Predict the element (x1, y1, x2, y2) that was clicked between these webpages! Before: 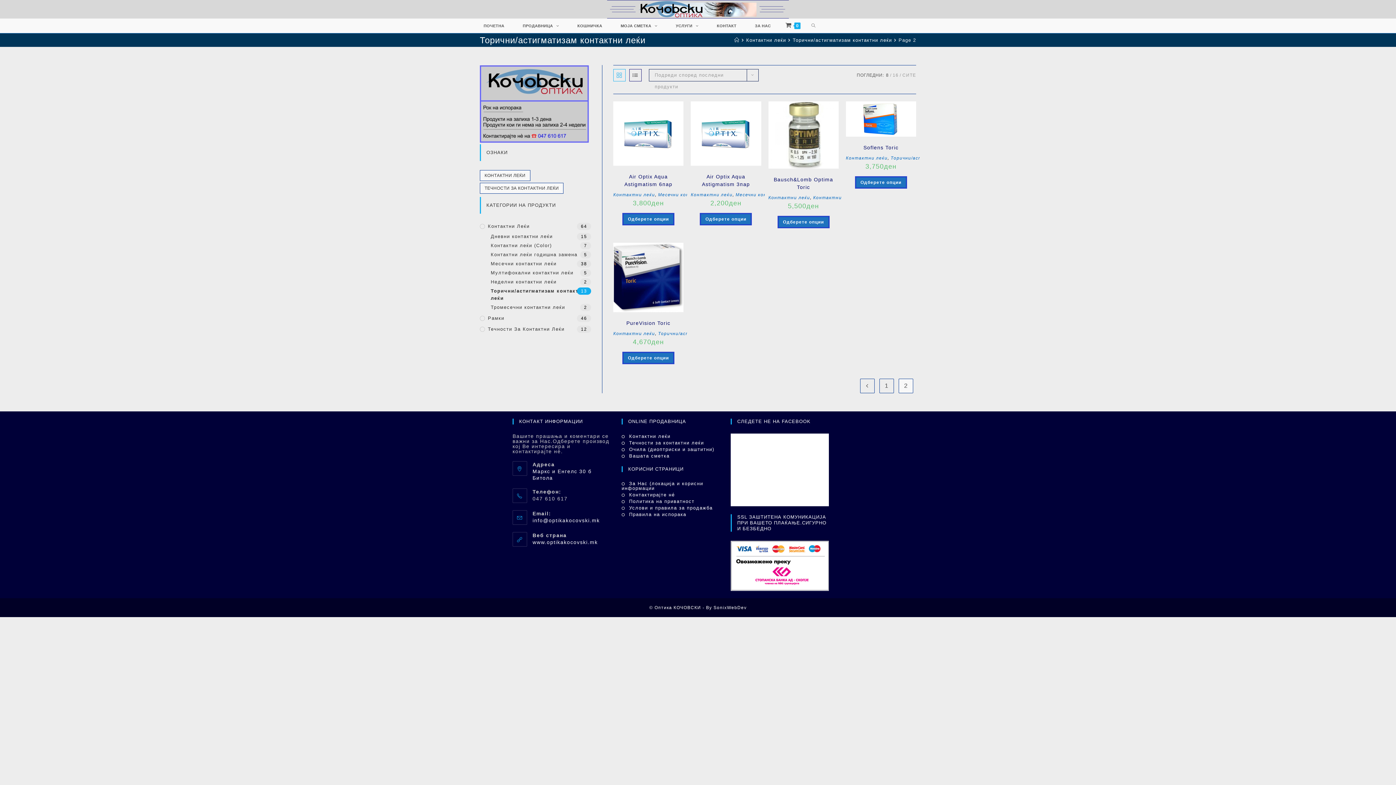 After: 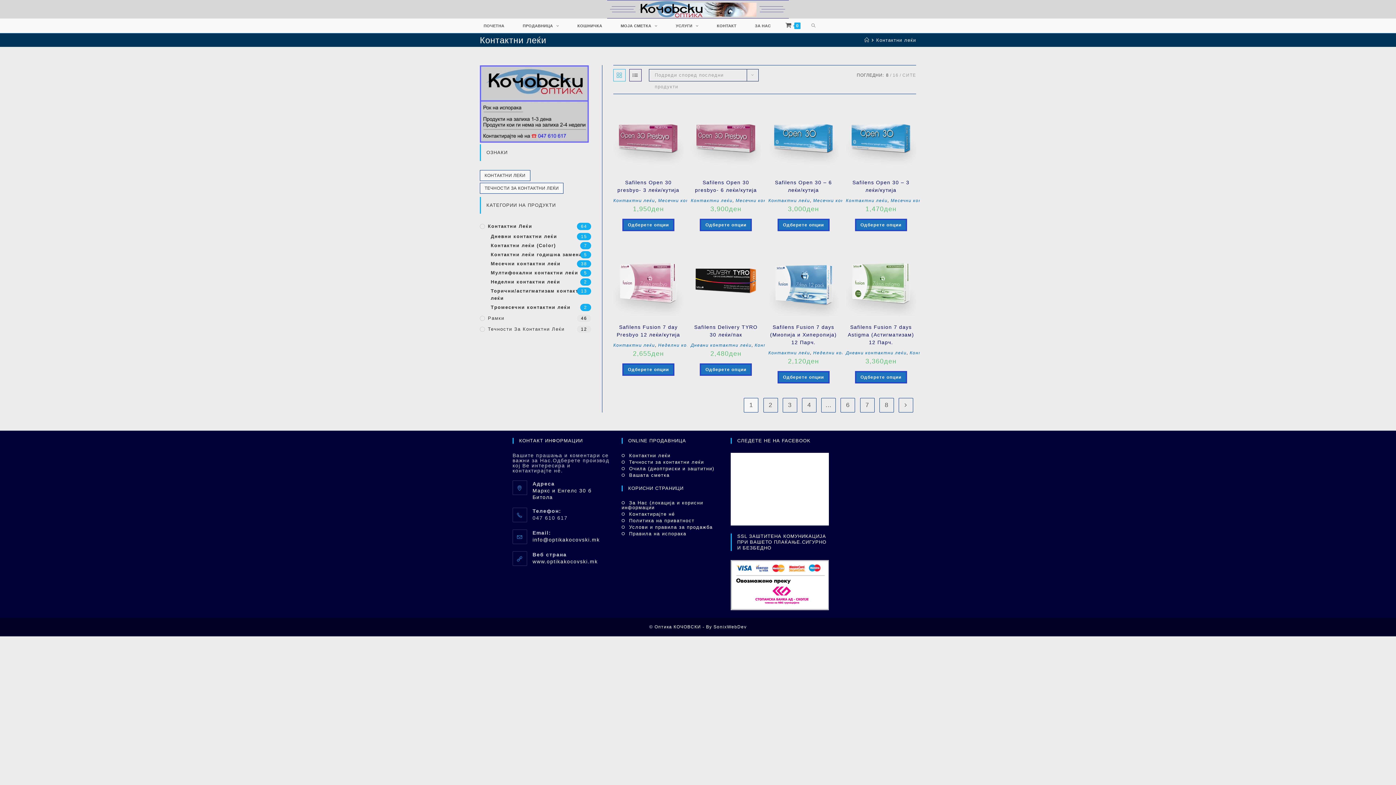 Action: bbox: (746, 37, 786, 42) label: Контактни леќи